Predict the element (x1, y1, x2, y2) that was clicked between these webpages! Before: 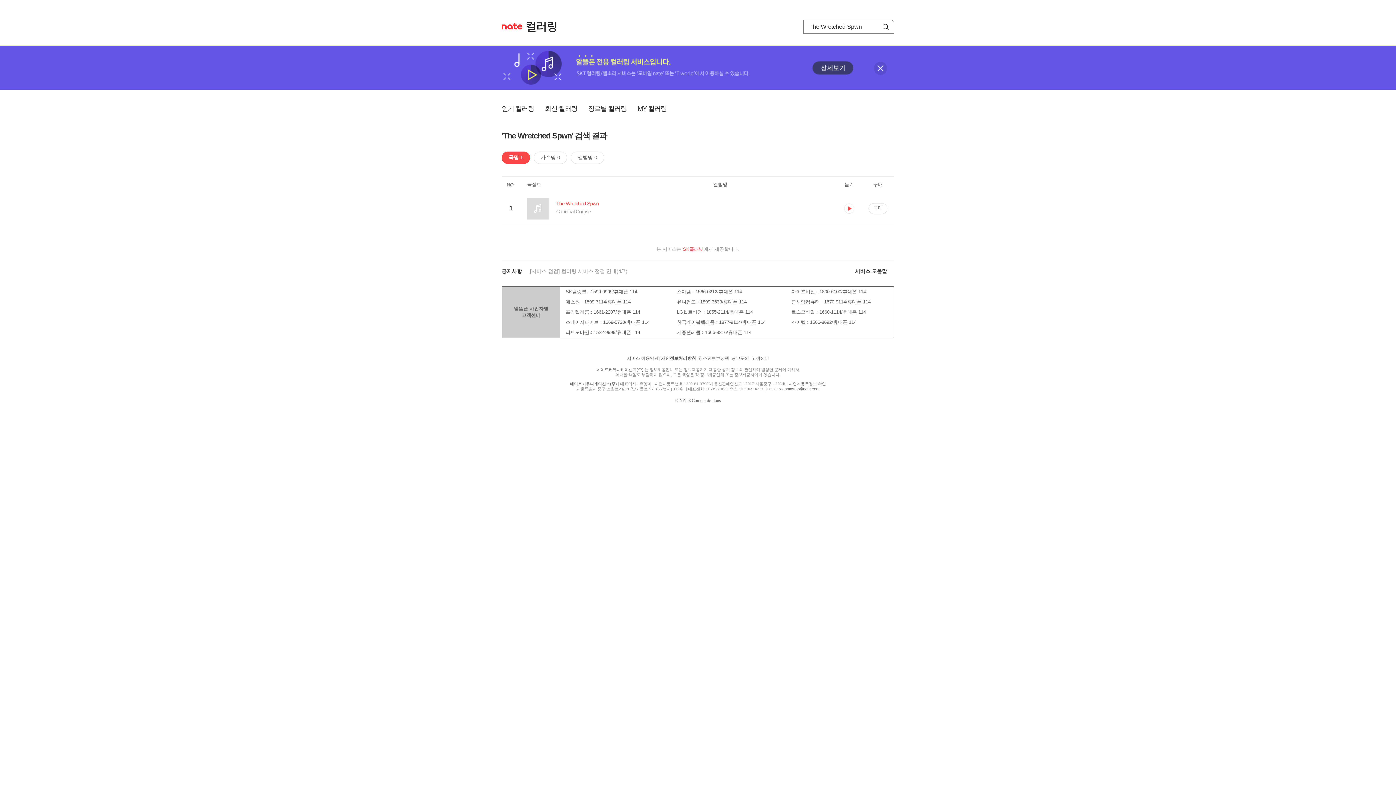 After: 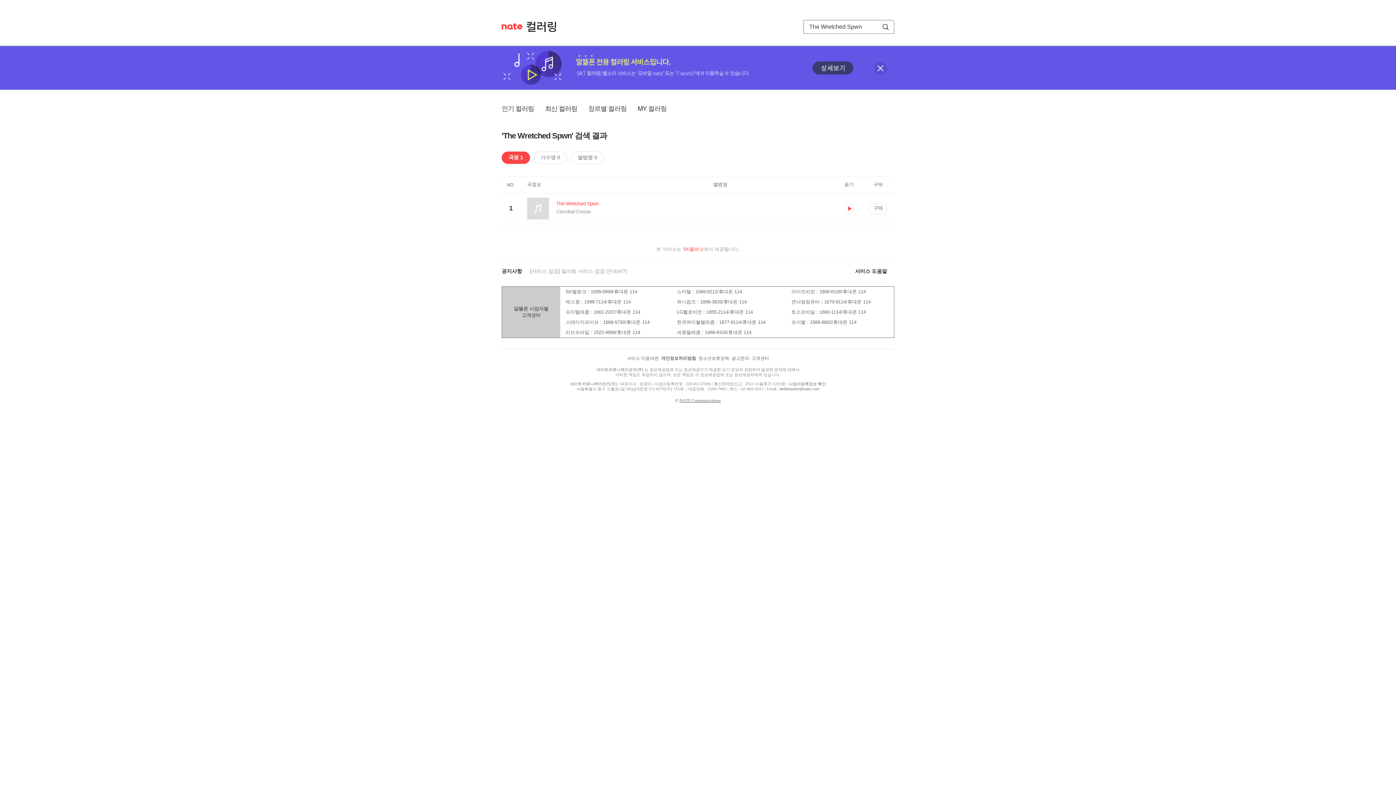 Action: bbox: (679, 398, 721, 403) label: NATE Communications